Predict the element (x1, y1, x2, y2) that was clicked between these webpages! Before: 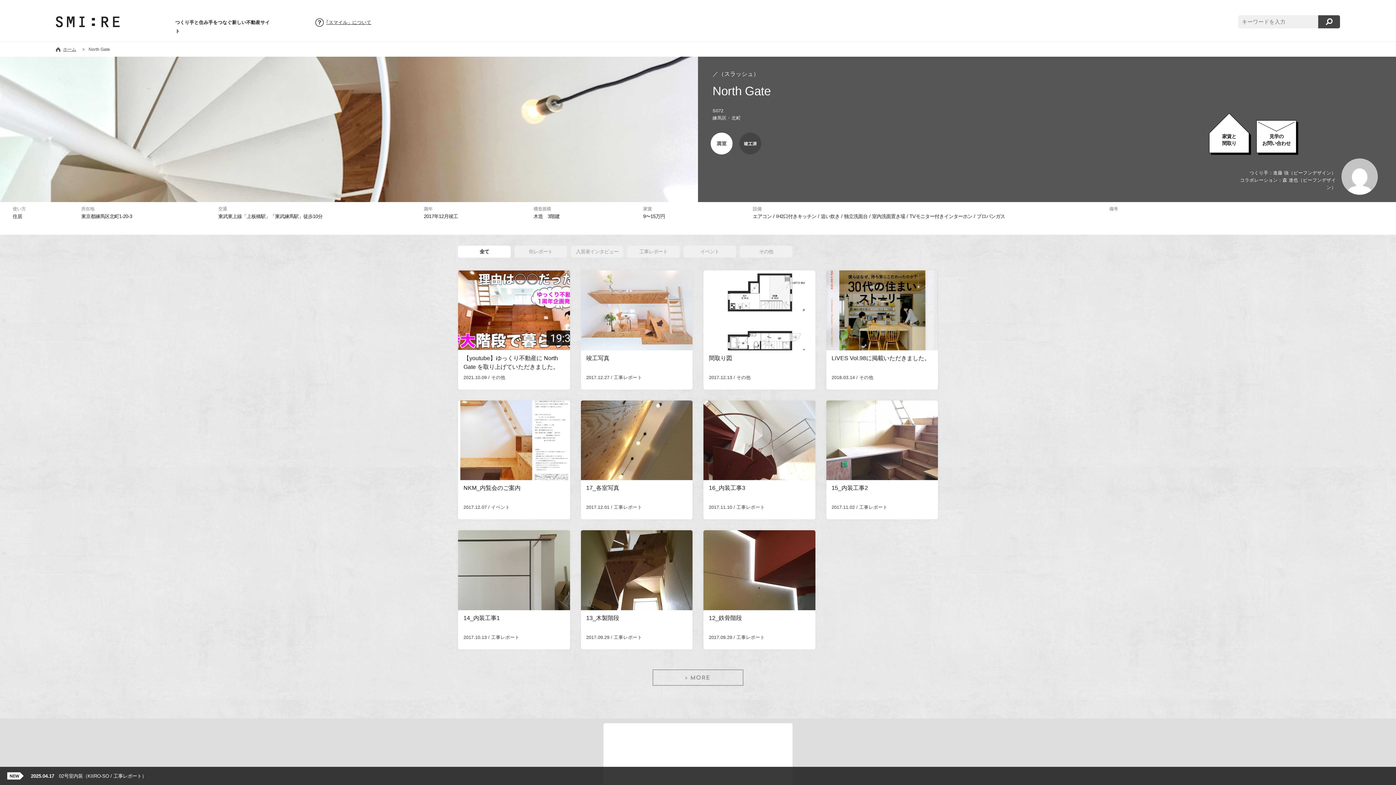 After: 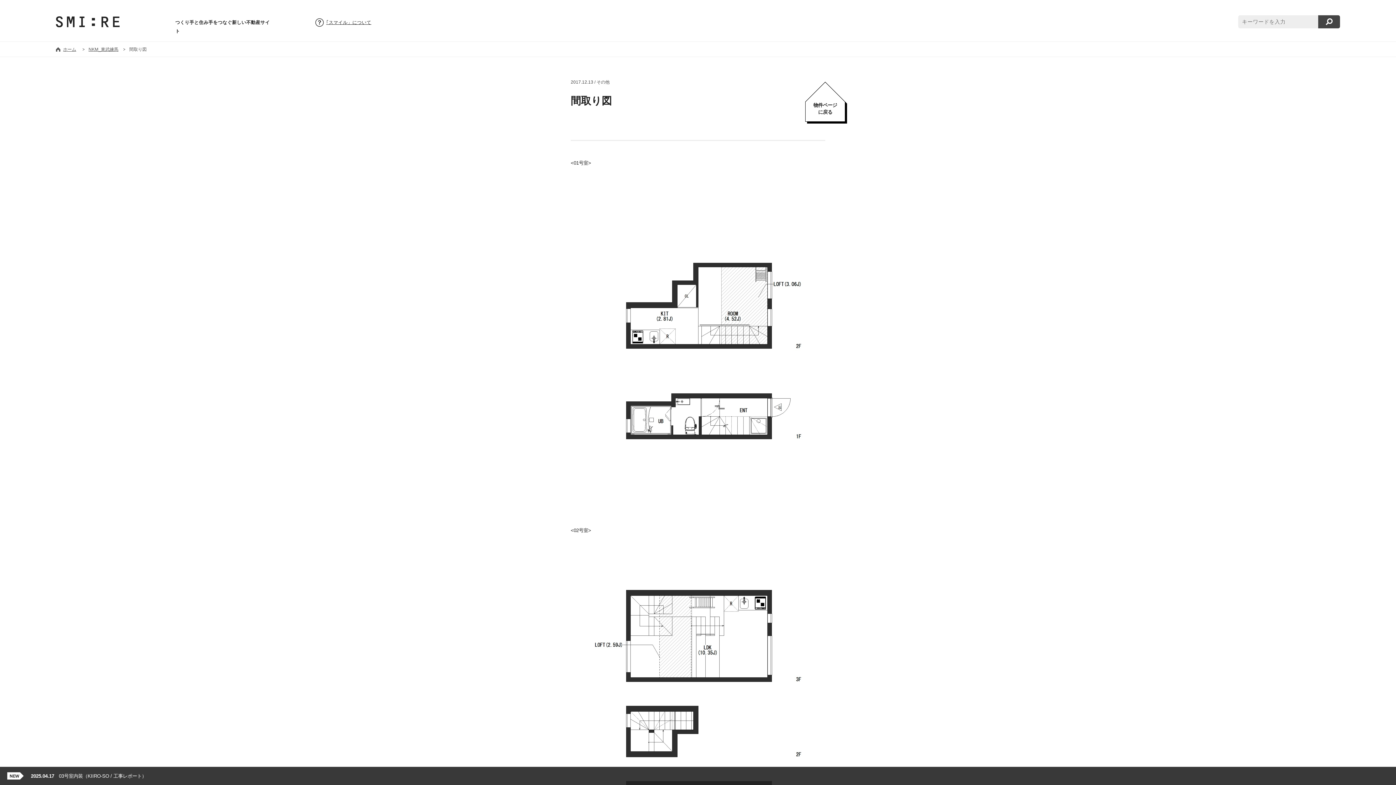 Action: bbox: (698, 265, 820, 395)